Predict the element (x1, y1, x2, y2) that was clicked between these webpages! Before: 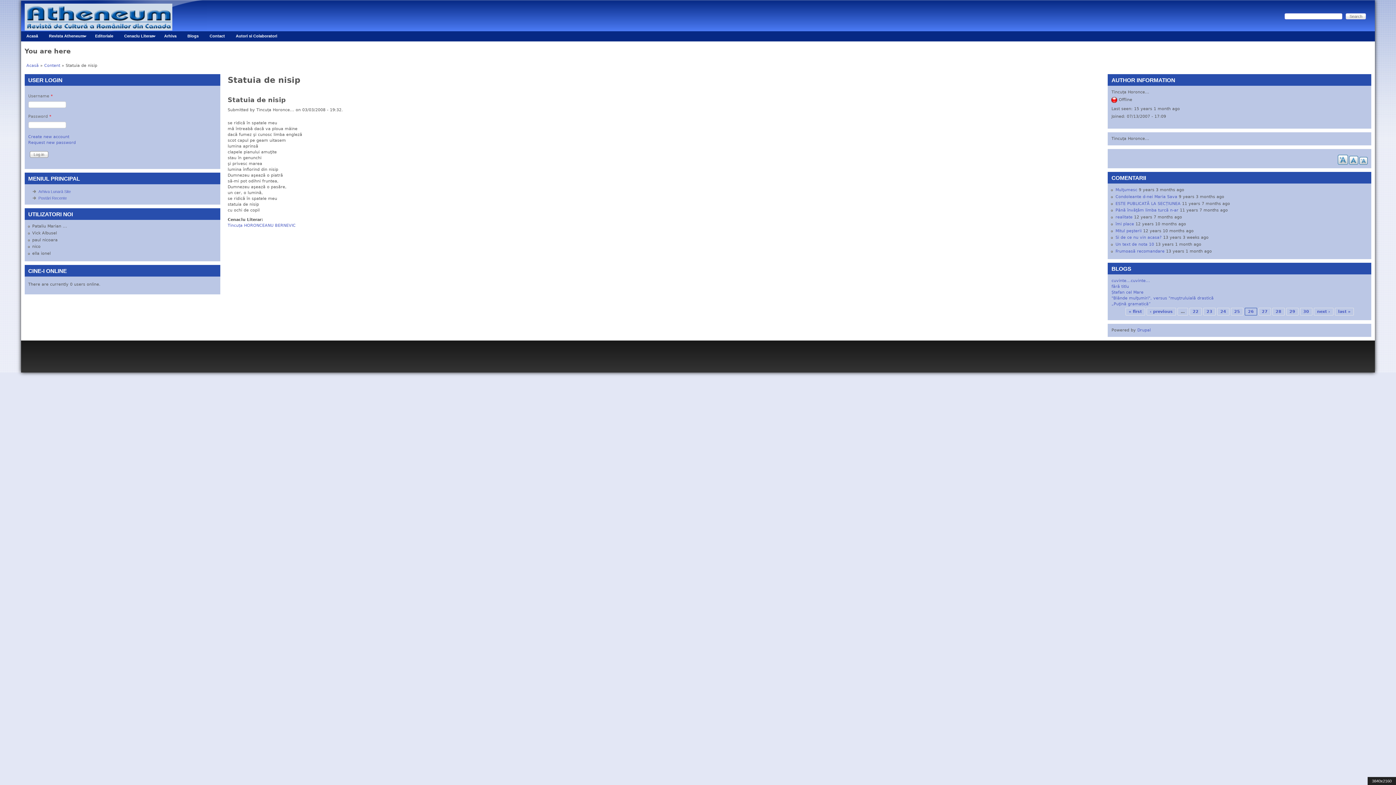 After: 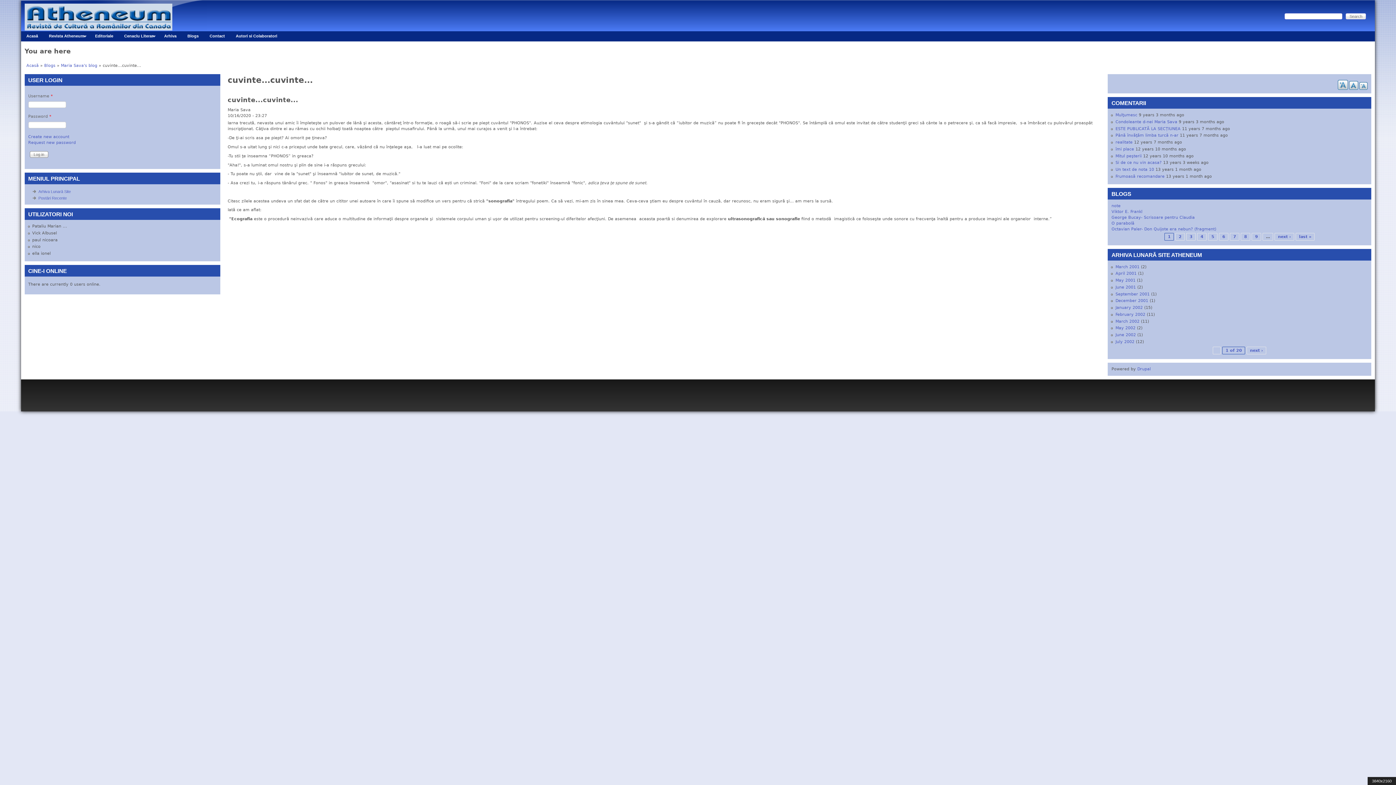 Action: label: cuvinte...cuvinte... bbox: (1111, 278, 1150, 283)